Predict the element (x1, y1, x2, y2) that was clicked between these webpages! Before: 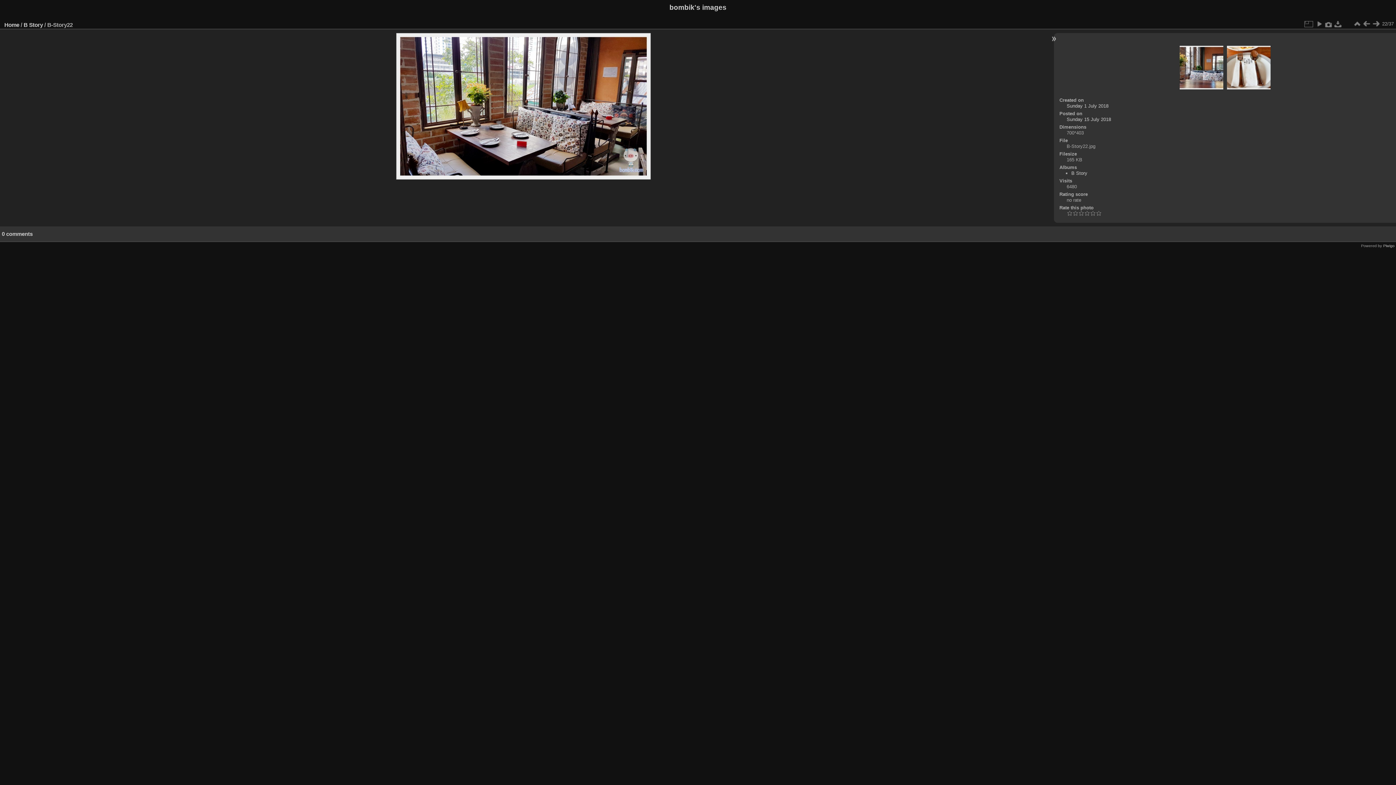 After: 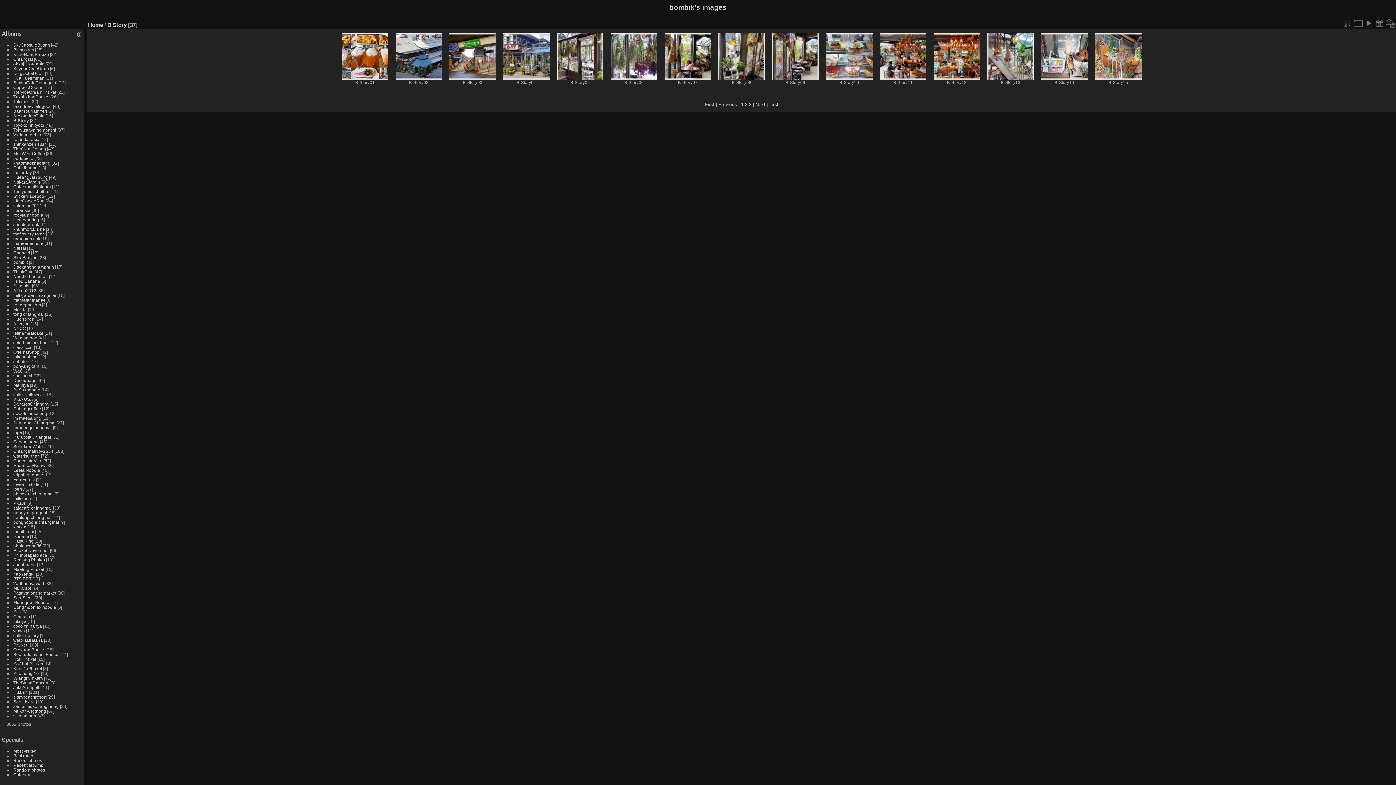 Action: bbox: (23, 21, 42, 27) label: B Story